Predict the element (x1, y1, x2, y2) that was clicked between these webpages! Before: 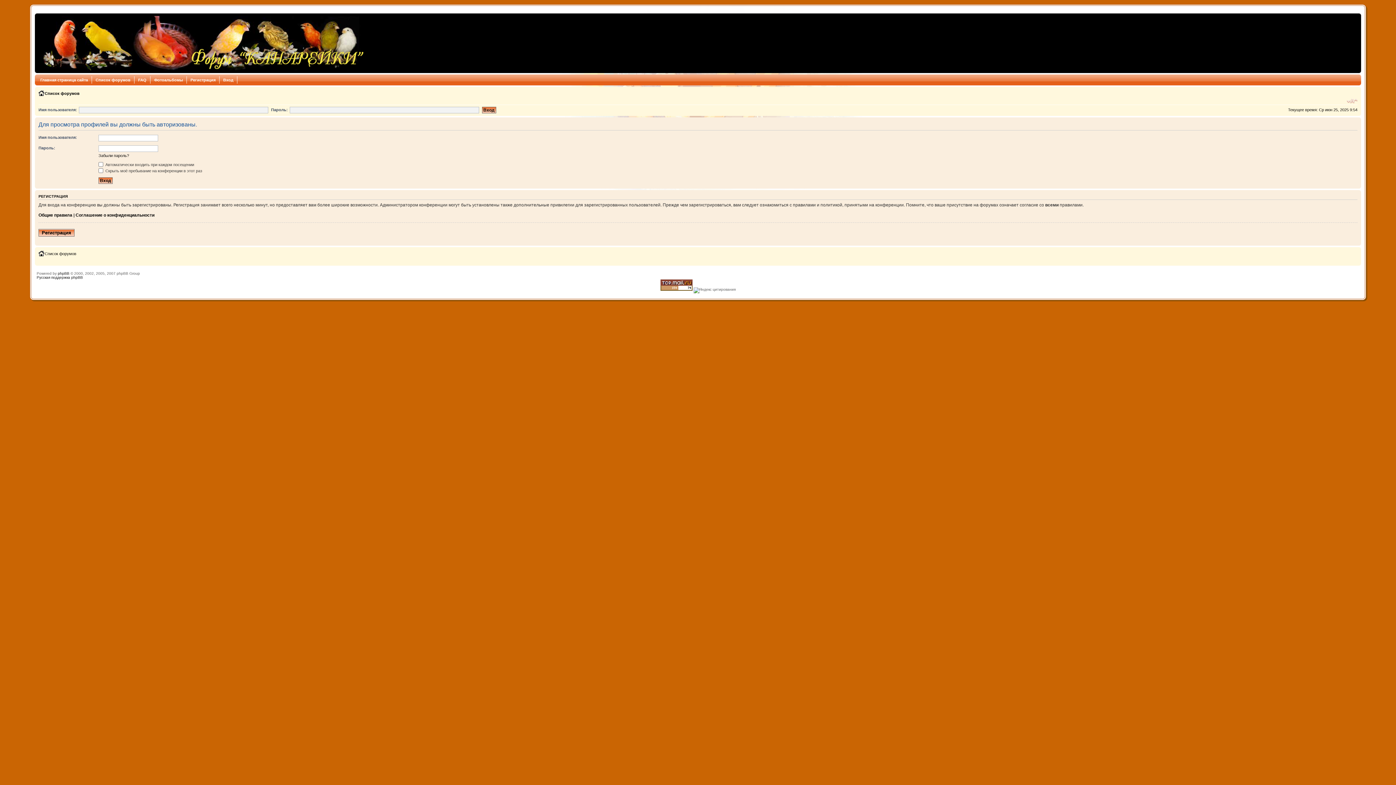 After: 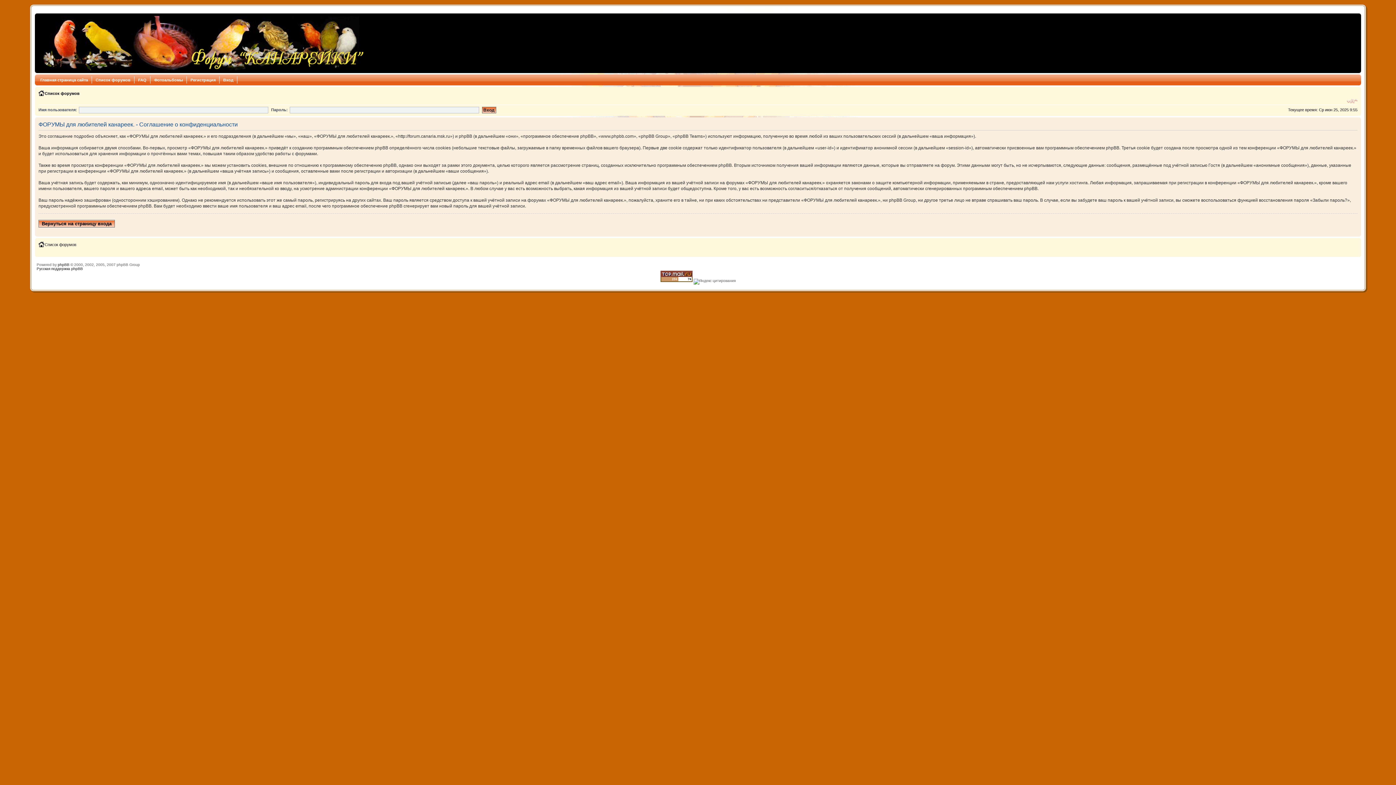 Action: bbox: (75, 212, 154, 217) label: Соглашение о конфиденциальности